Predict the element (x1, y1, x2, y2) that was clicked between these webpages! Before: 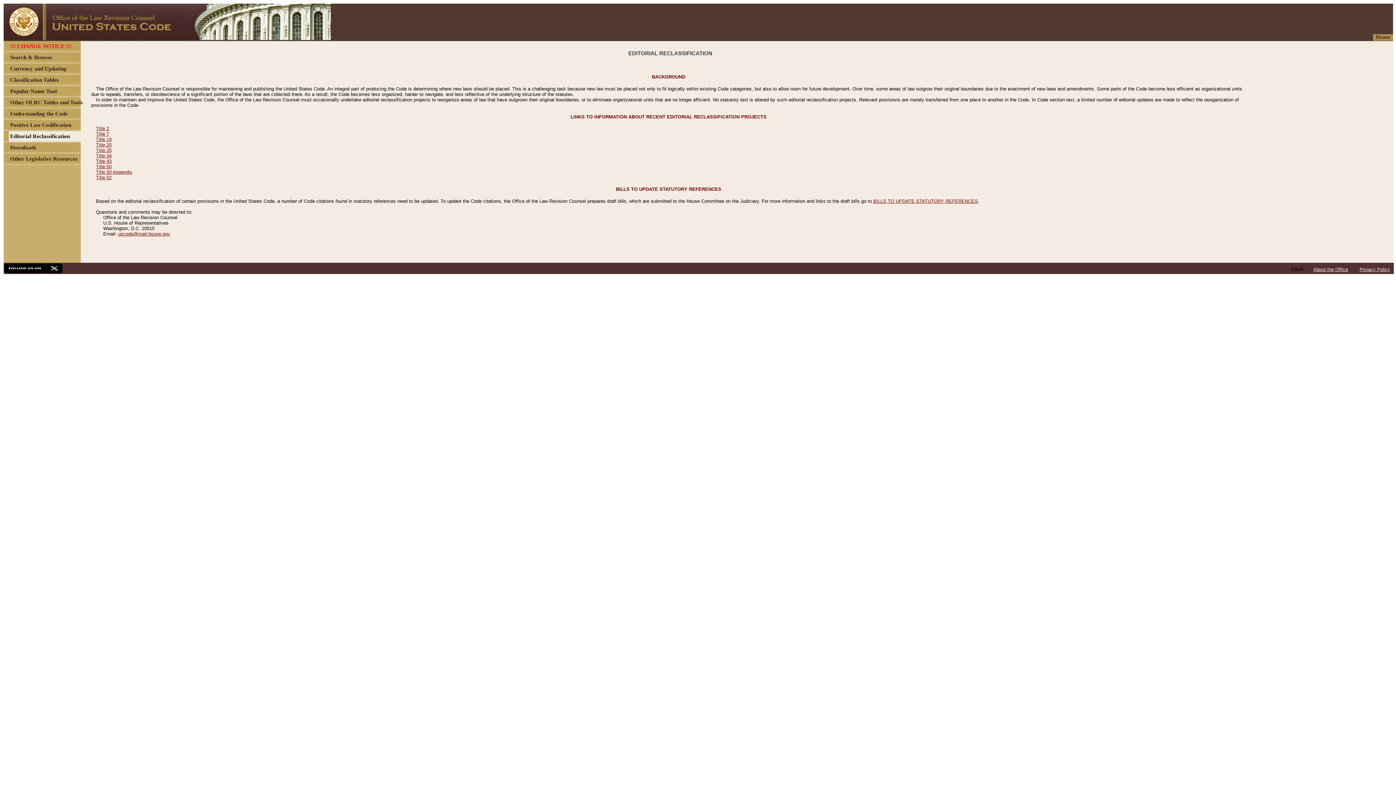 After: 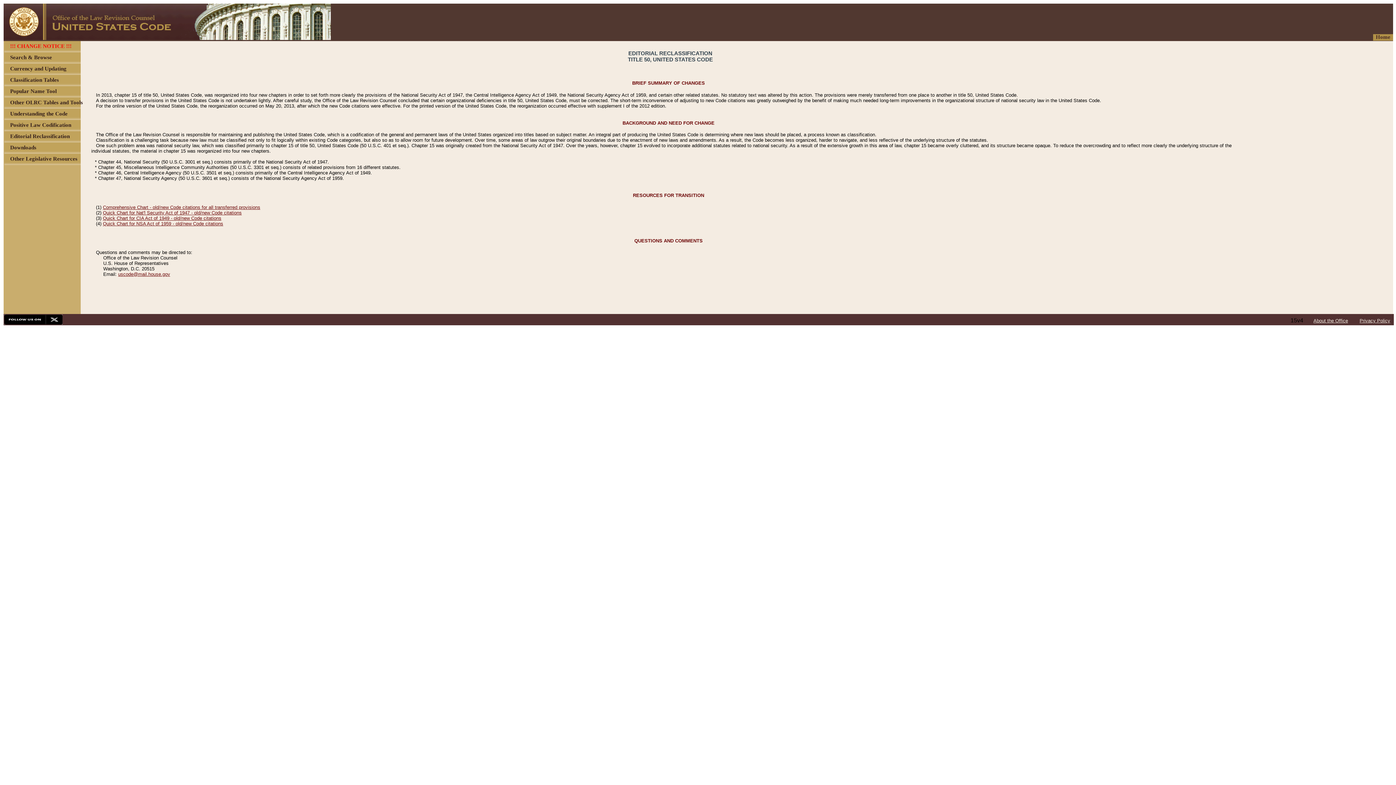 Action: bbox: (96, 164, 111, 169) label: Title 50